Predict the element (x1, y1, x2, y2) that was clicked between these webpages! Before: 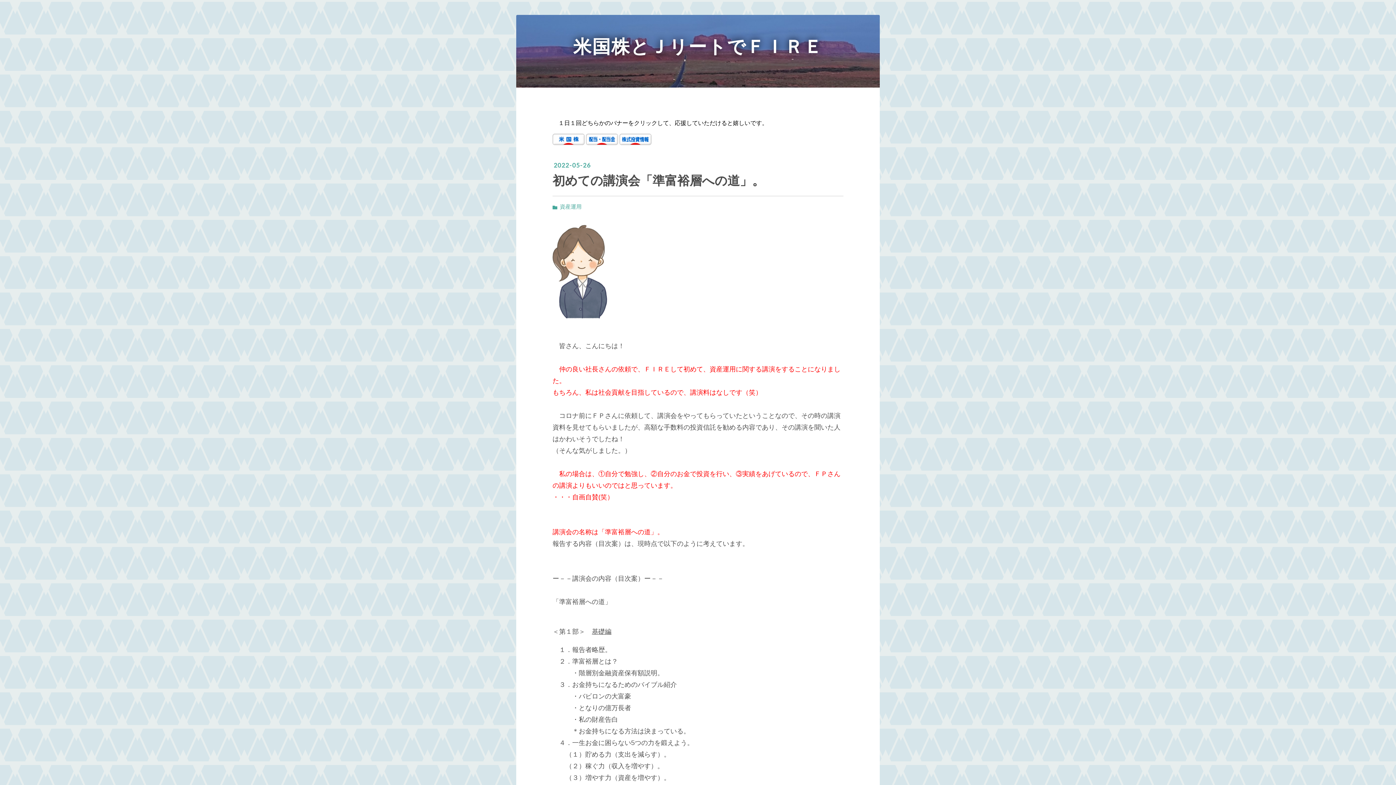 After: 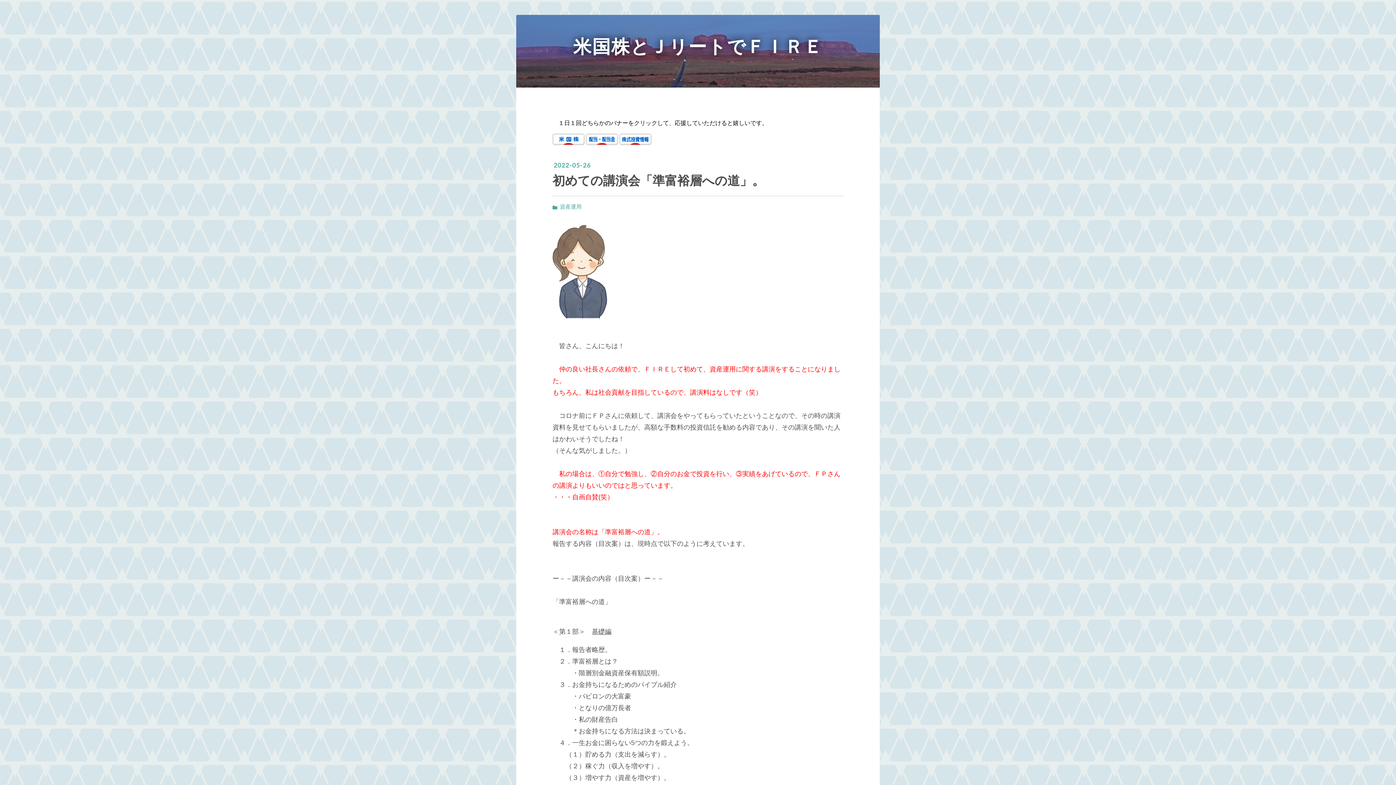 Action: bbox: (586, 140, 618, 146)